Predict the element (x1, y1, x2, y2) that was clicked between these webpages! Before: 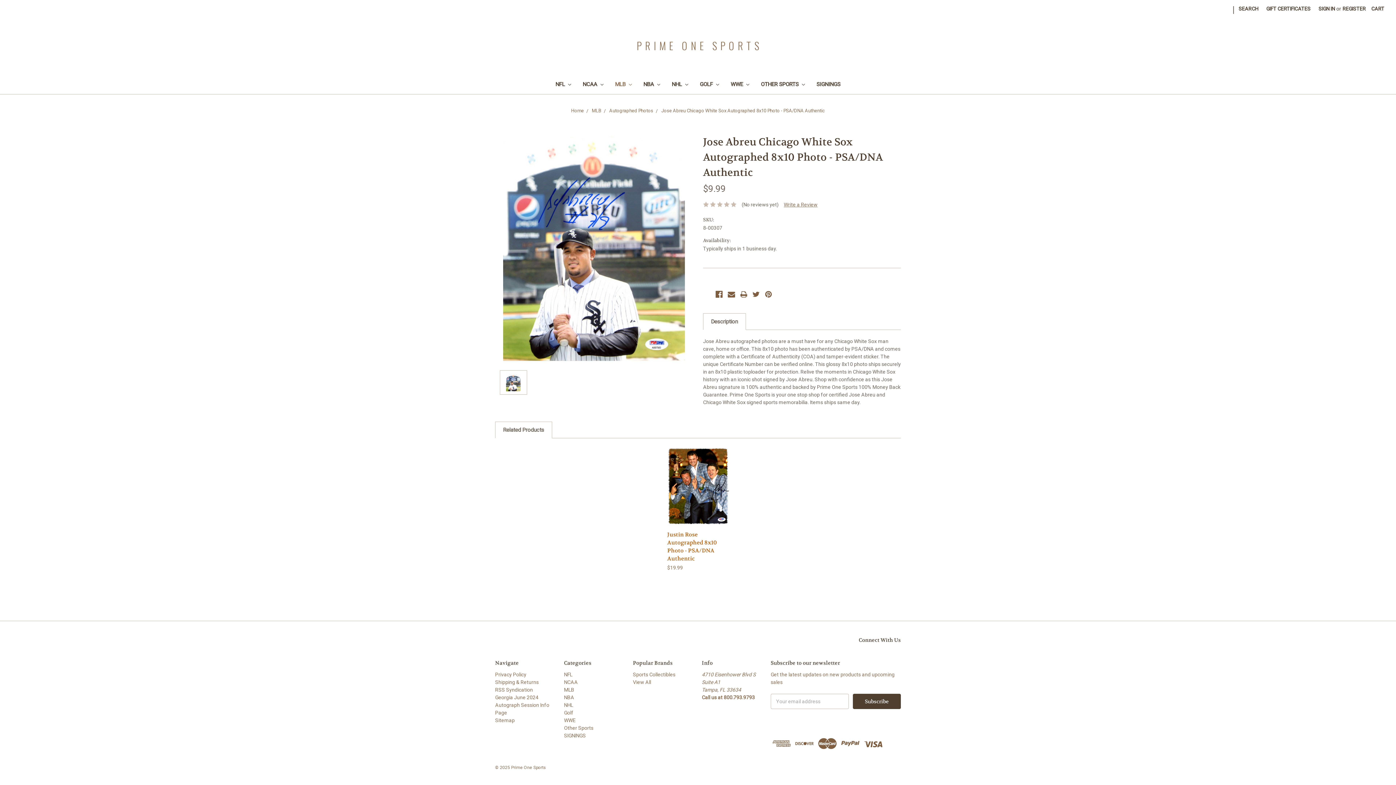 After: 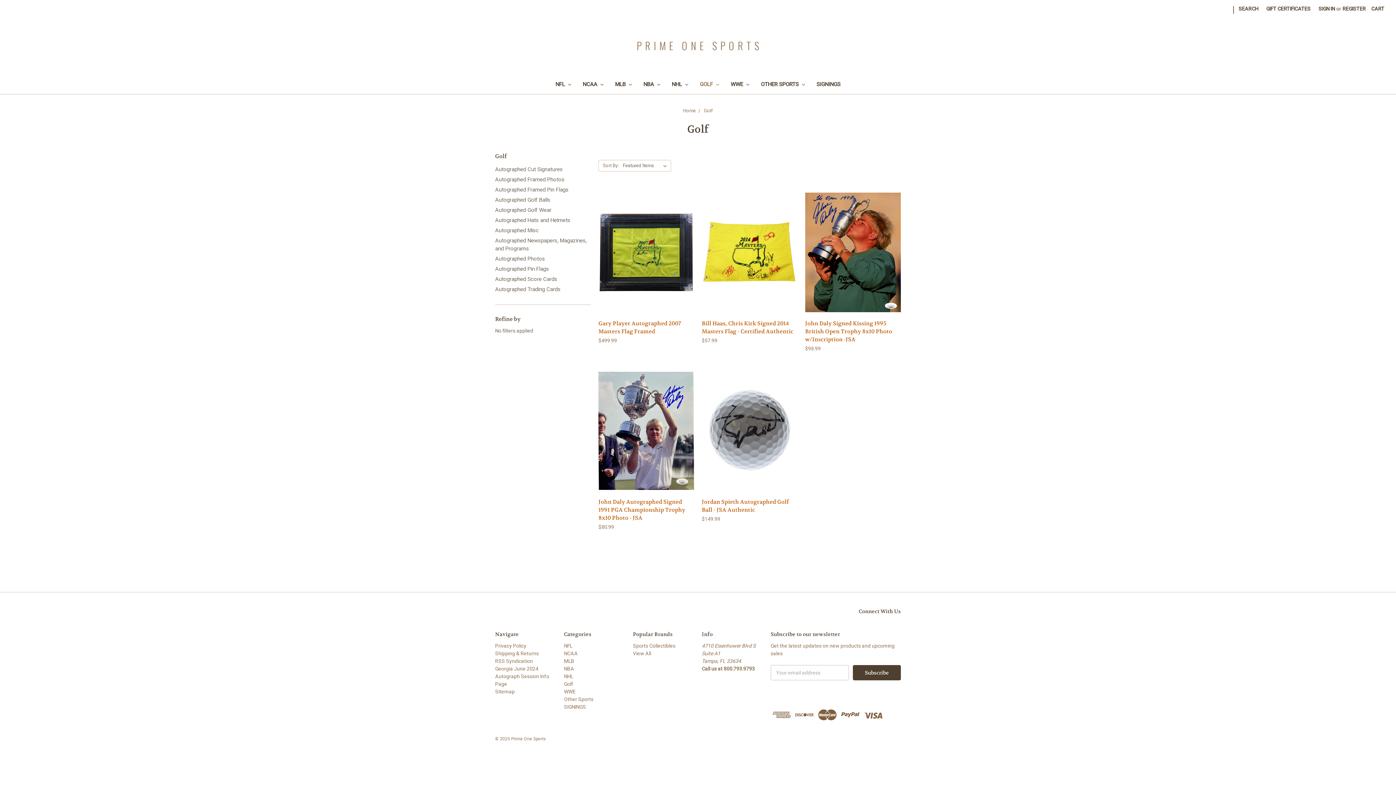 Action: bbox: (564, 710, 573, 716) label: Golf